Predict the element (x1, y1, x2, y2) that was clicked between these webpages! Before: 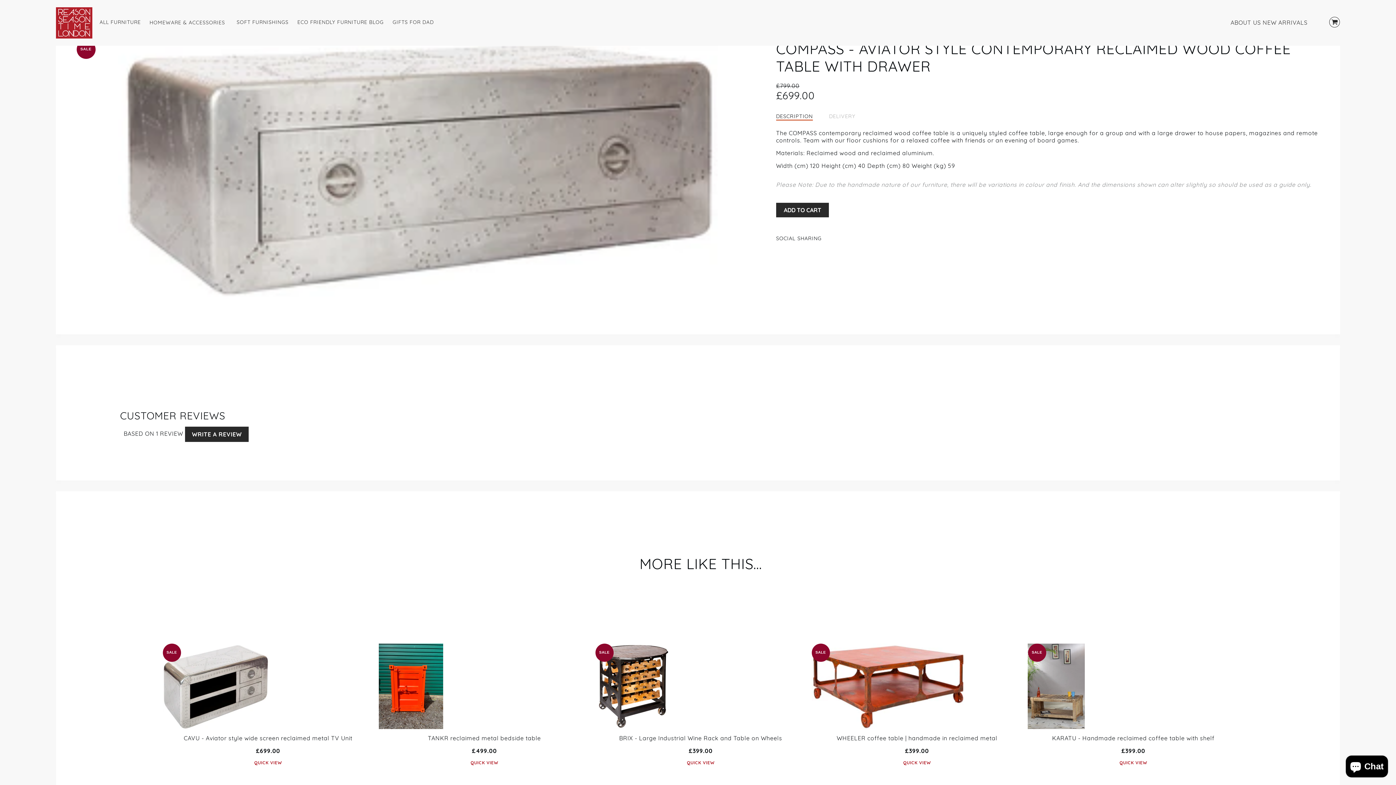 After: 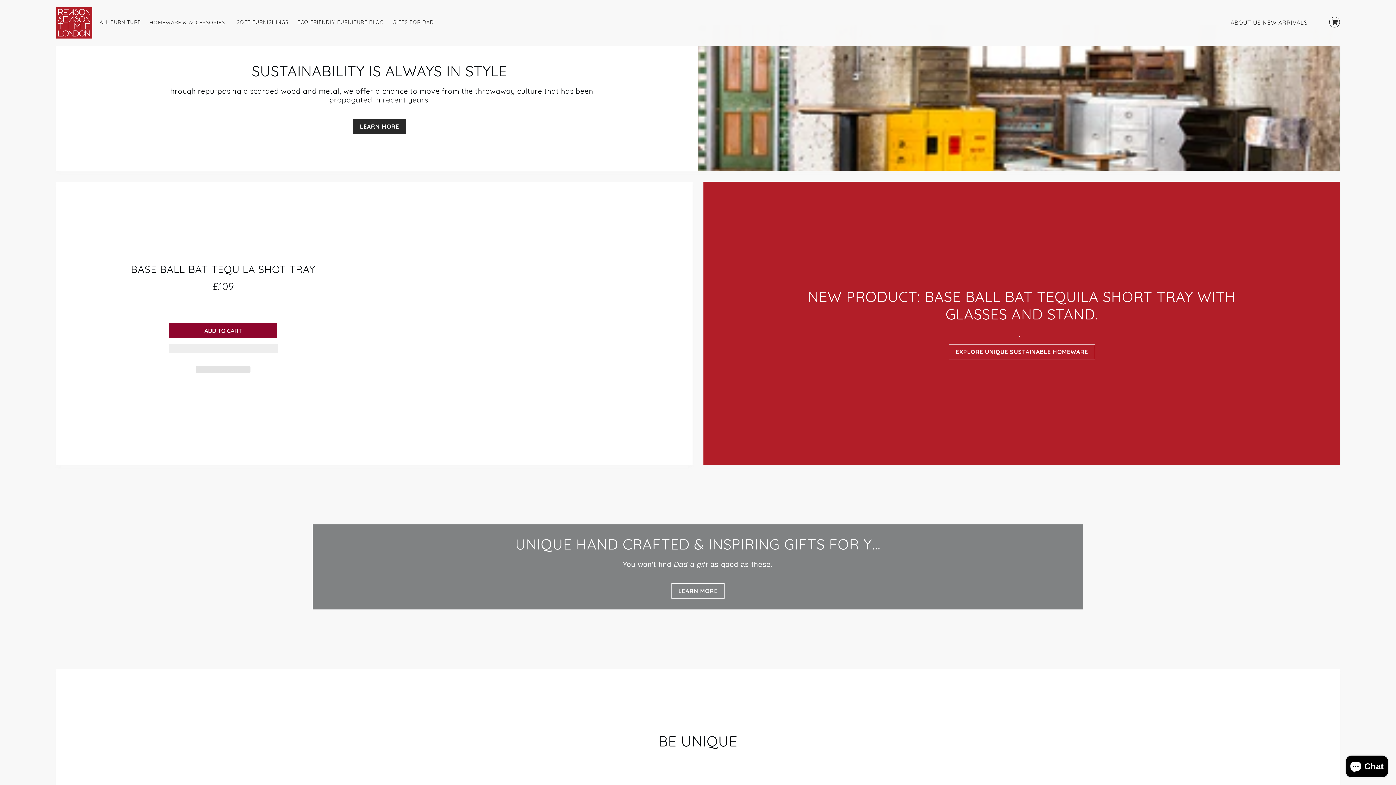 Action: bbox: (55, 7, 92, 38)